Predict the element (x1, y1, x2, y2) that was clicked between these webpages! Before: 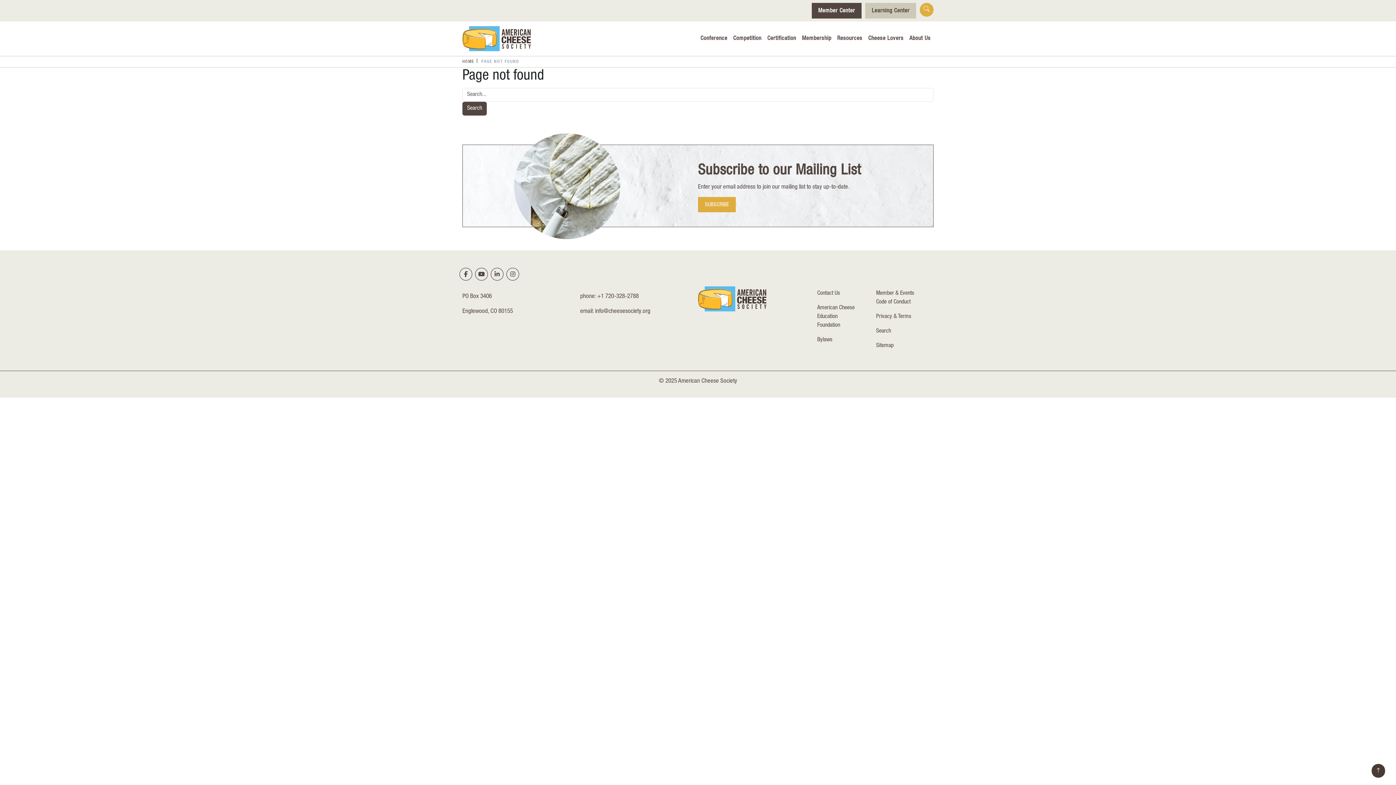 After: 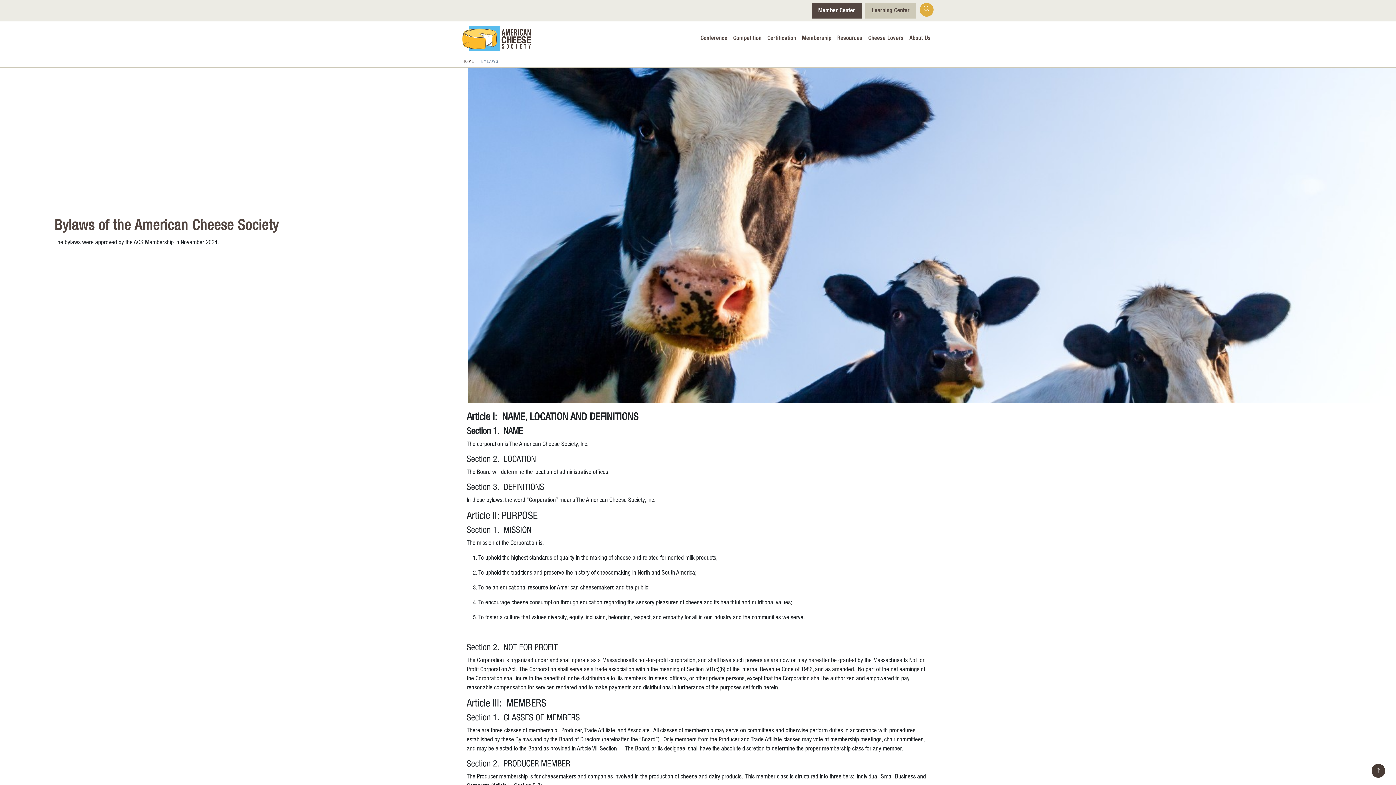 Action: bbox: (811, 333, 866, 347) label: Bylaws